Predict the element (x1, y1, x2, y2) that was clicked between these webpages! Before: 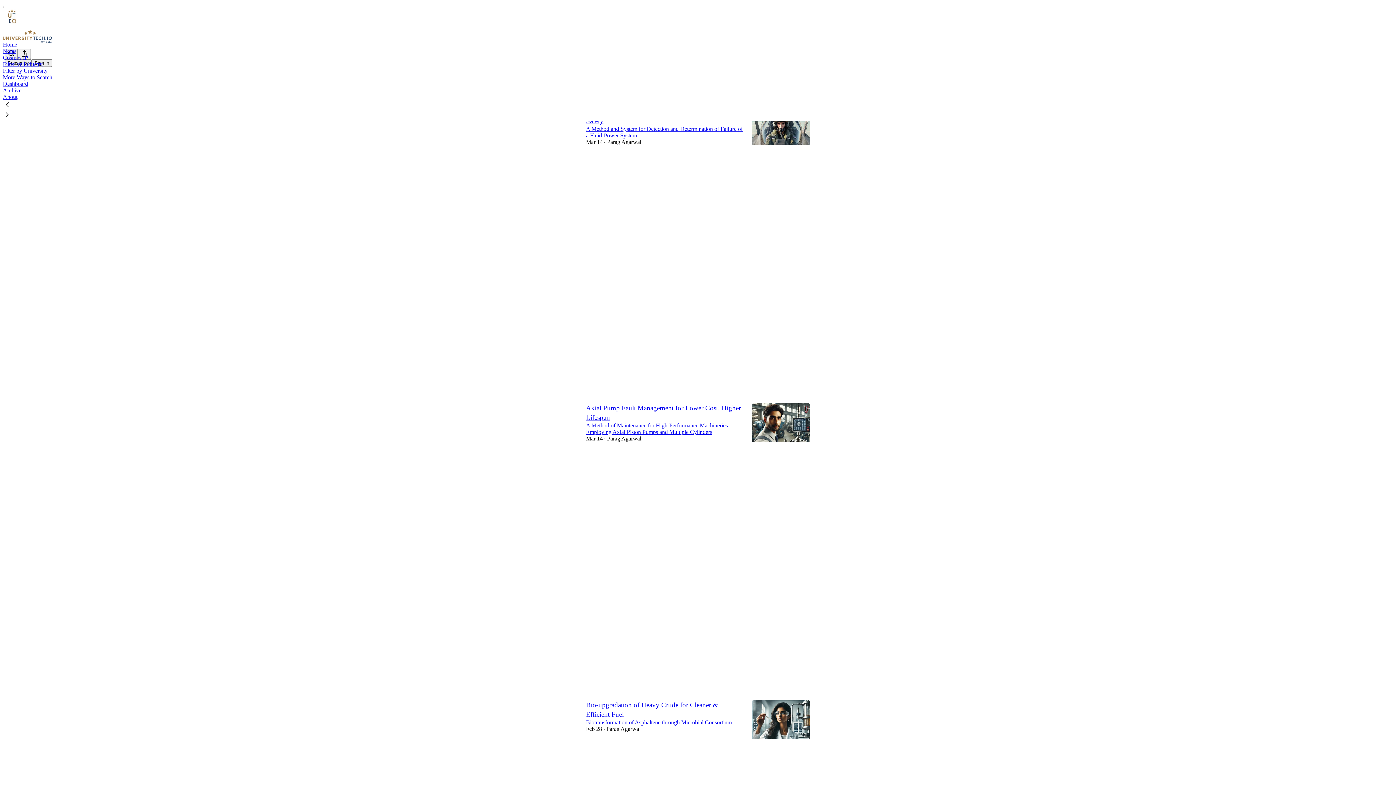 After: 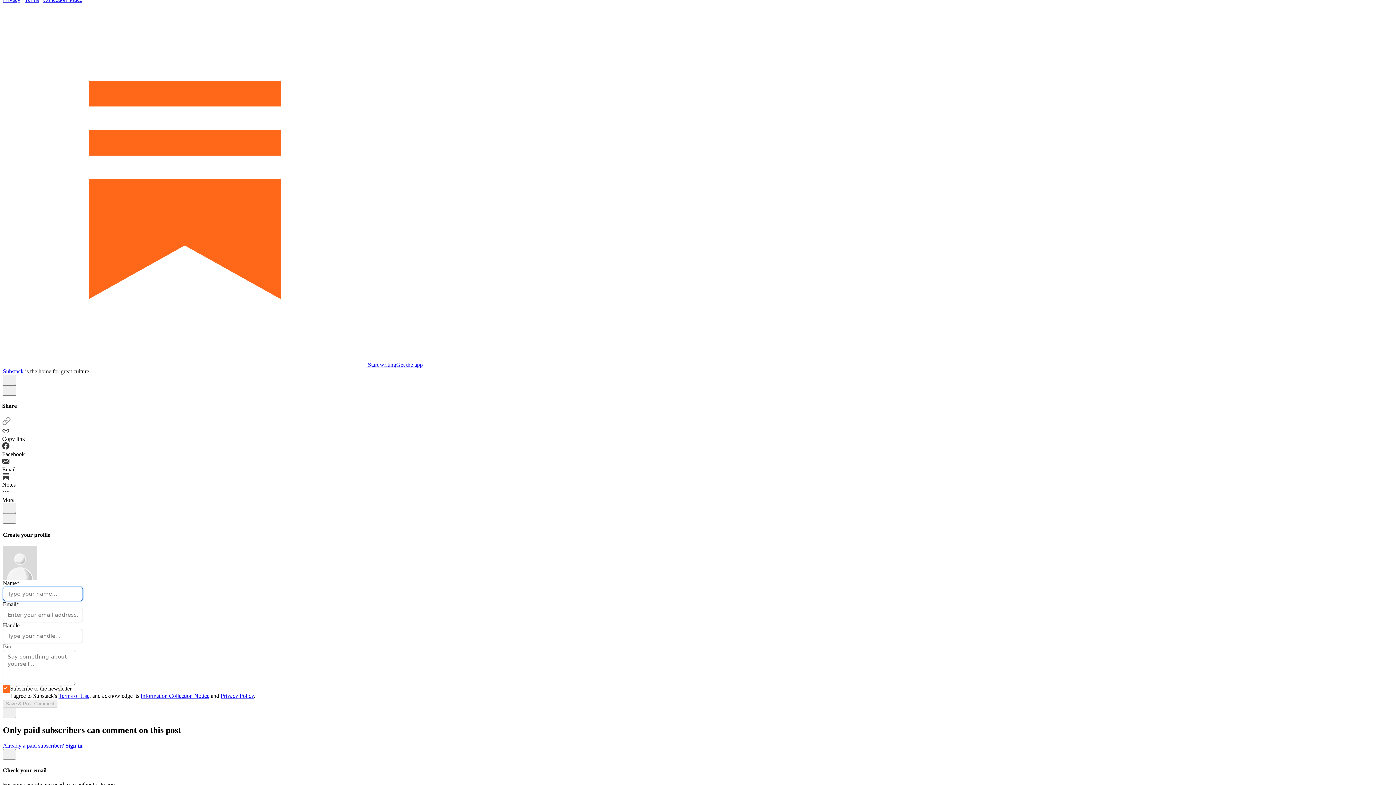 Action: label: View comments (0) bbox: (586, 374, 591, 380)